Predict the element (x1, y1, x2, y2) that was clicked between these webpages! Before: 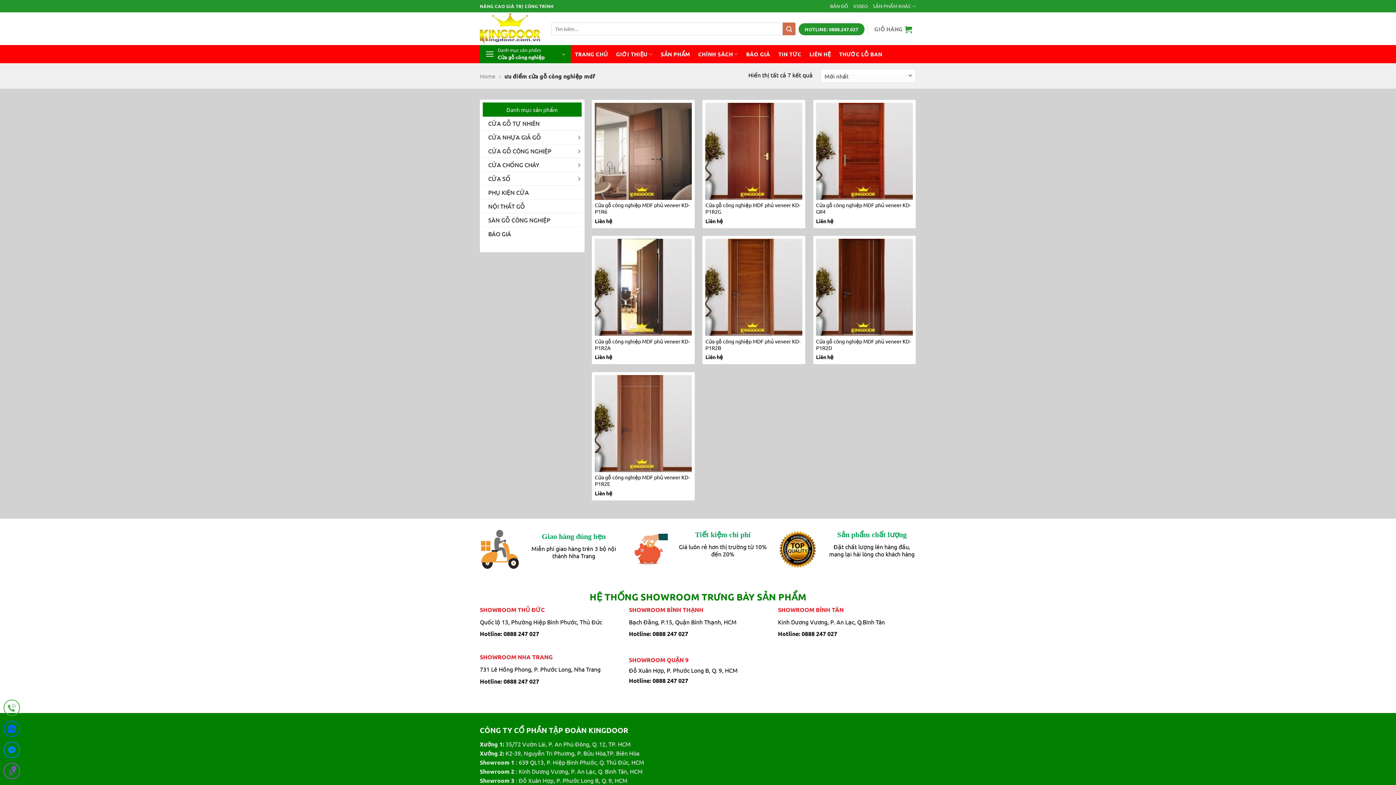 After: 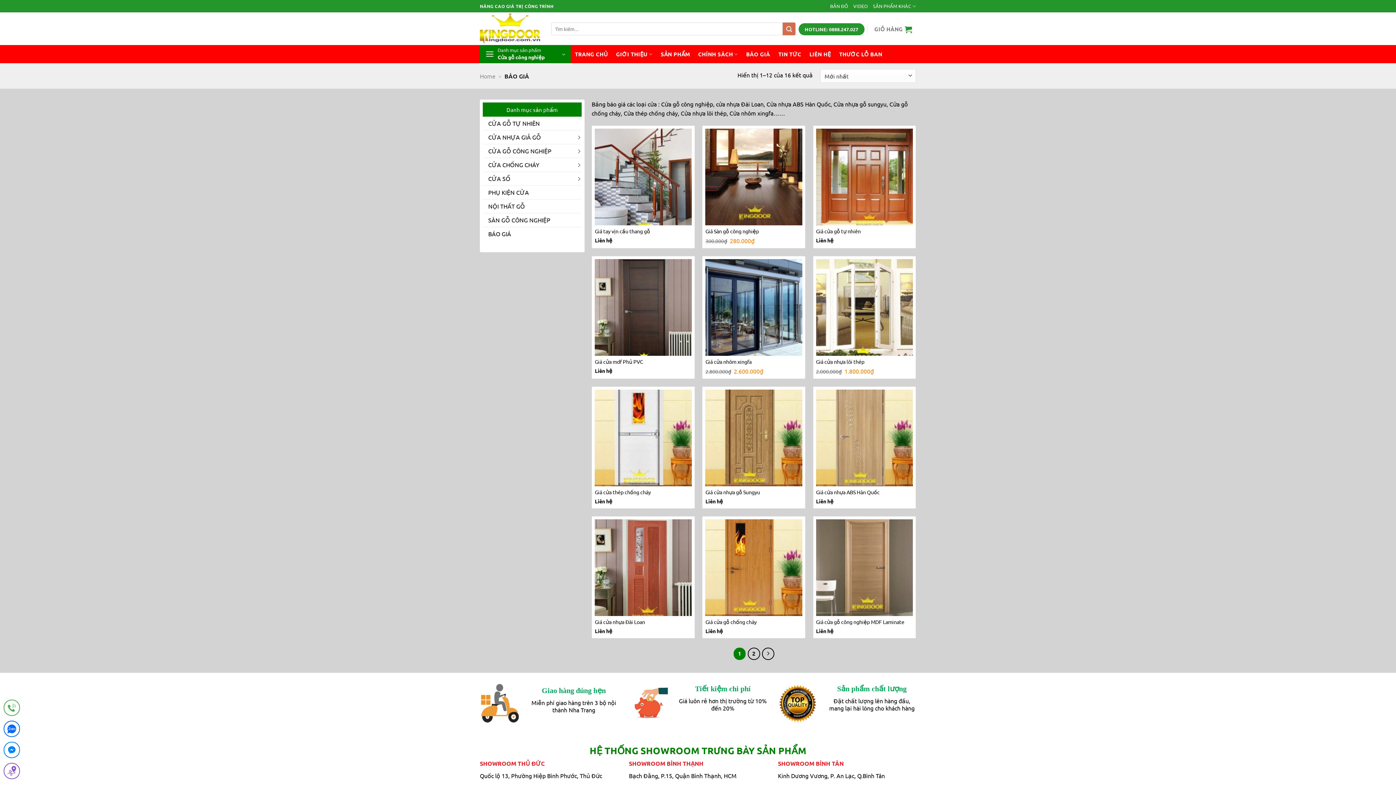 Action: bbox: (488, 227, 511, 240) label: BÁO GIÁ